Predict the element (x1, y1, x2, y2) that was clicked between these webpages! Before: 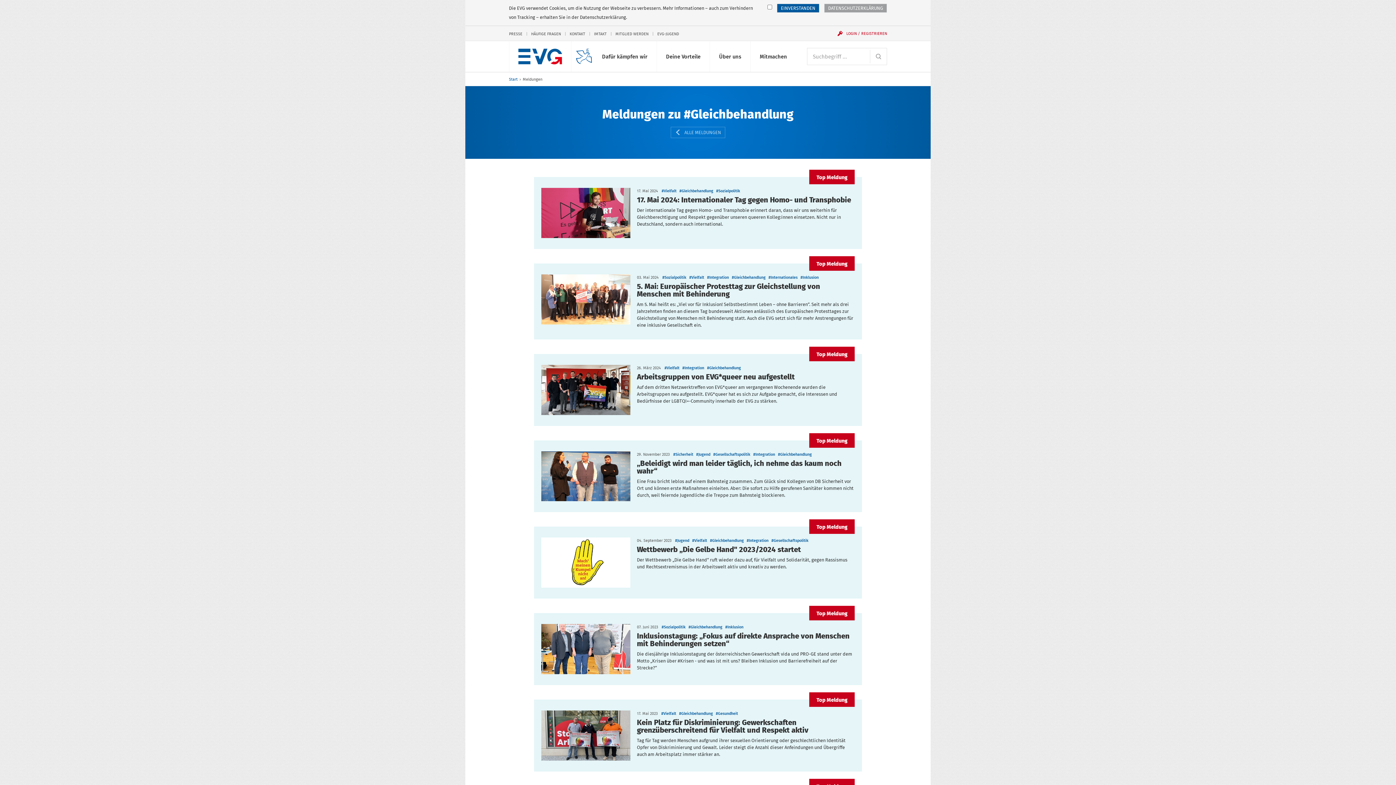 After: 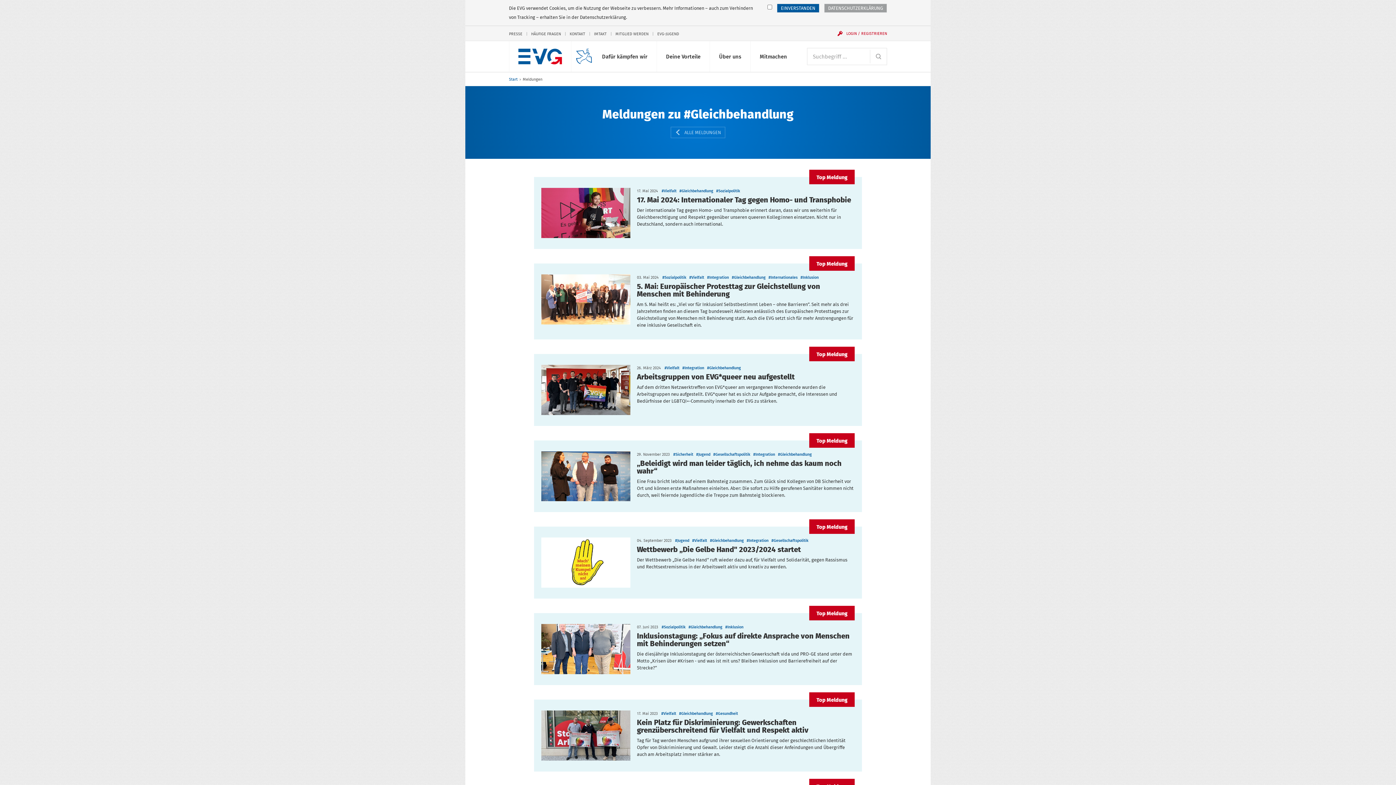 Action: label: #Gleichbehandlung bbox: (679, 188, 713, 193)